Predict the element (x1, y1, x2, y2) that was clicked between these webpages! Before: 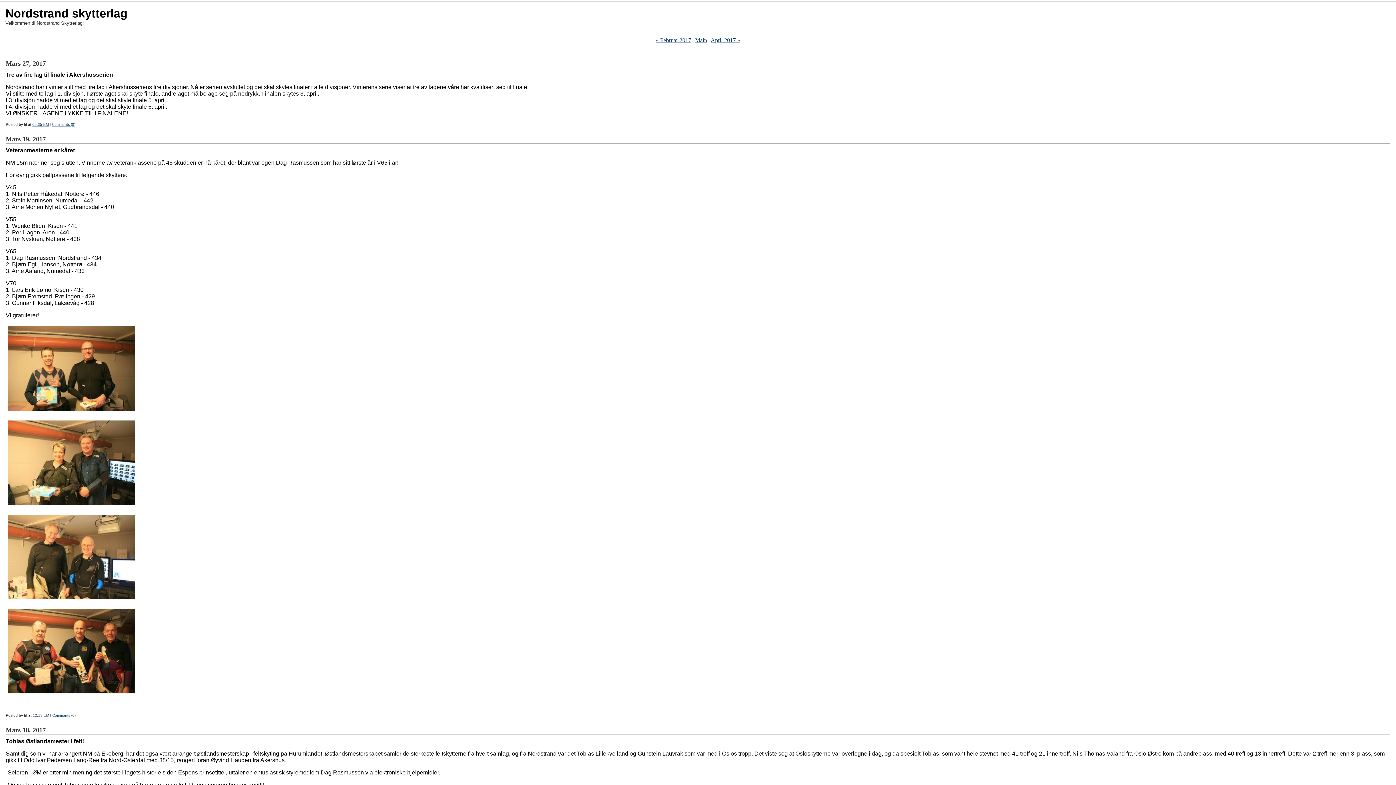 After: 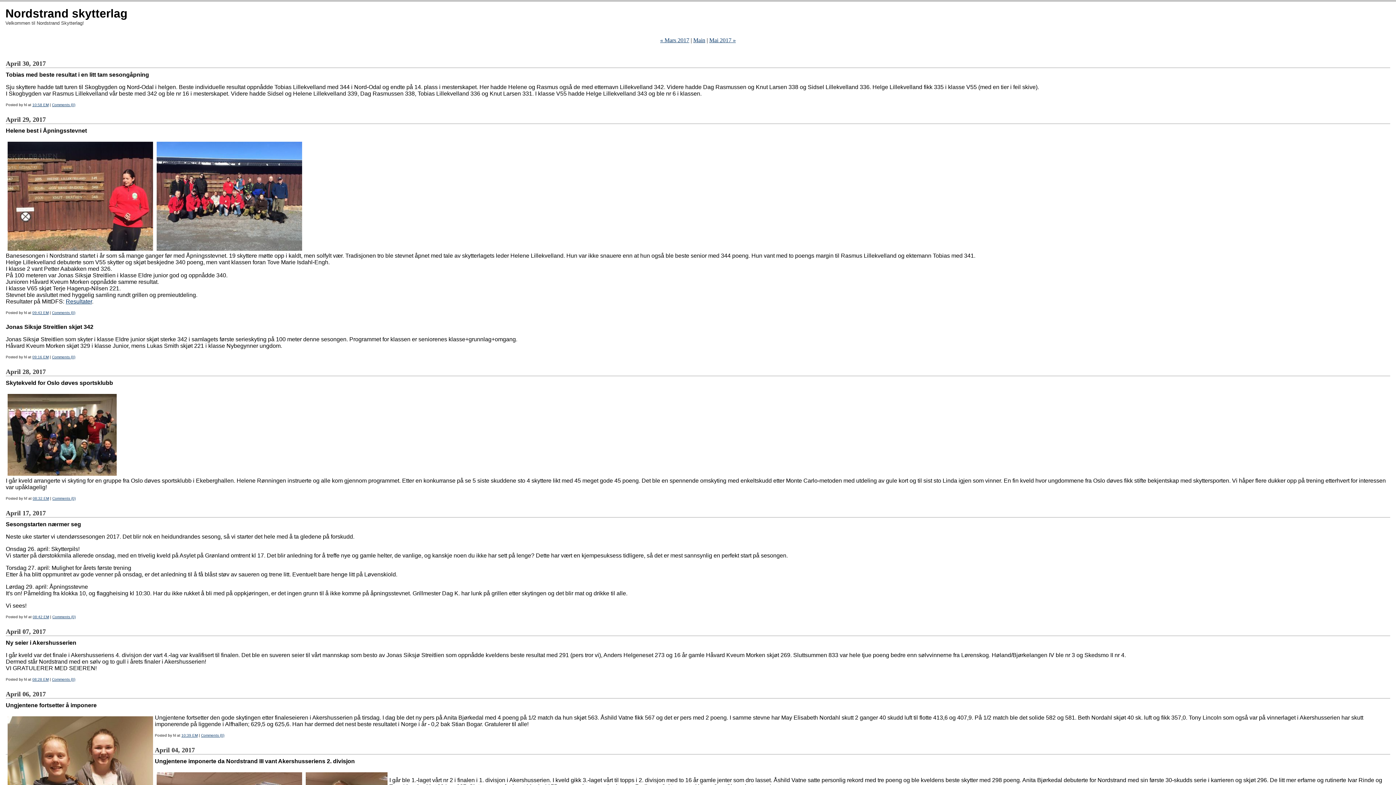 Action: bbox: (710, 37, 740, 43) label: April 2017 »